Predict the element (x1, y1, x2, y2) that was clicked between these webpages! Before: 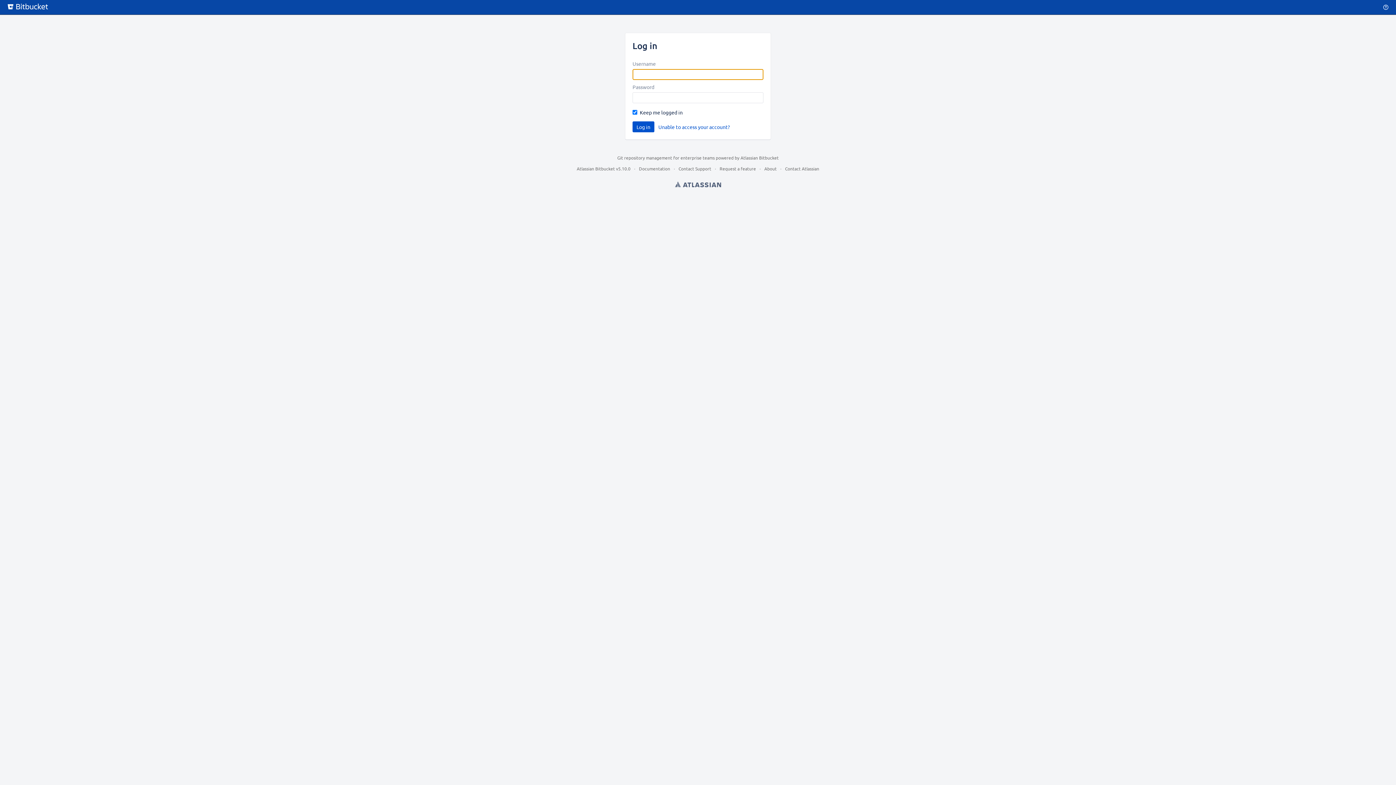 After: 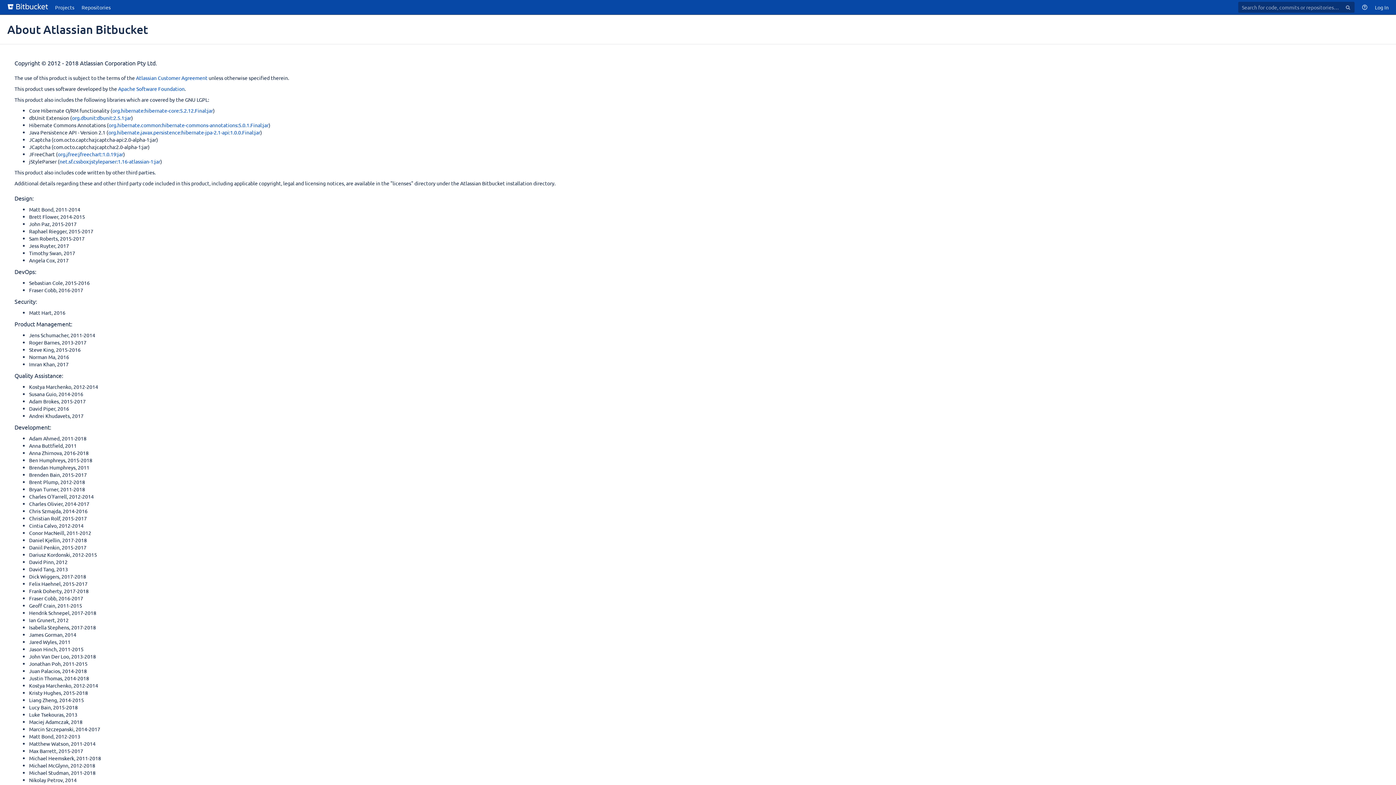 Action: label: About bbox: (764, 165, 776, 171)